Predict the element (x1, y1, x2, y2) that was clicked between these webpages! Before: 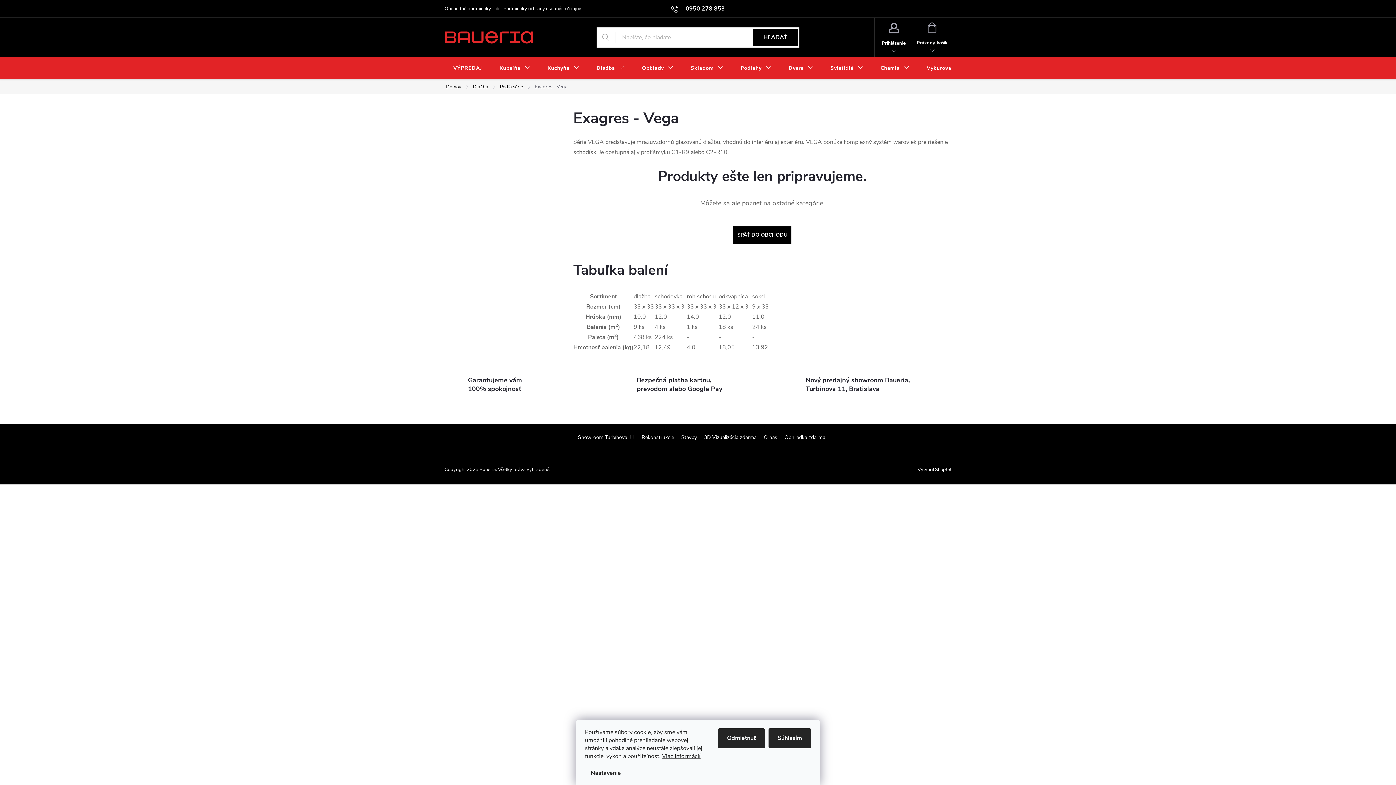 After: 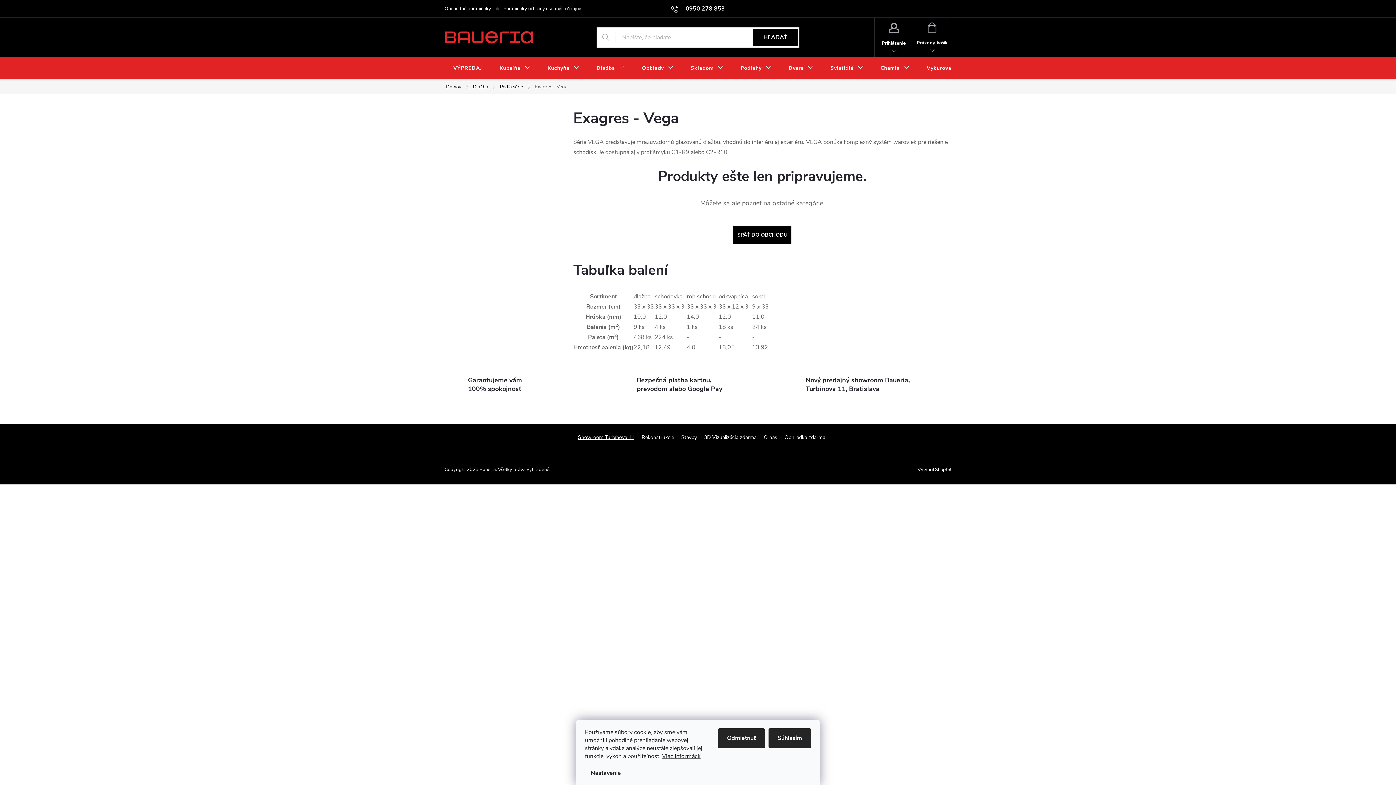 Action: label: Showroom Turbínova 11 bbox: (578, 434, 634, 440)